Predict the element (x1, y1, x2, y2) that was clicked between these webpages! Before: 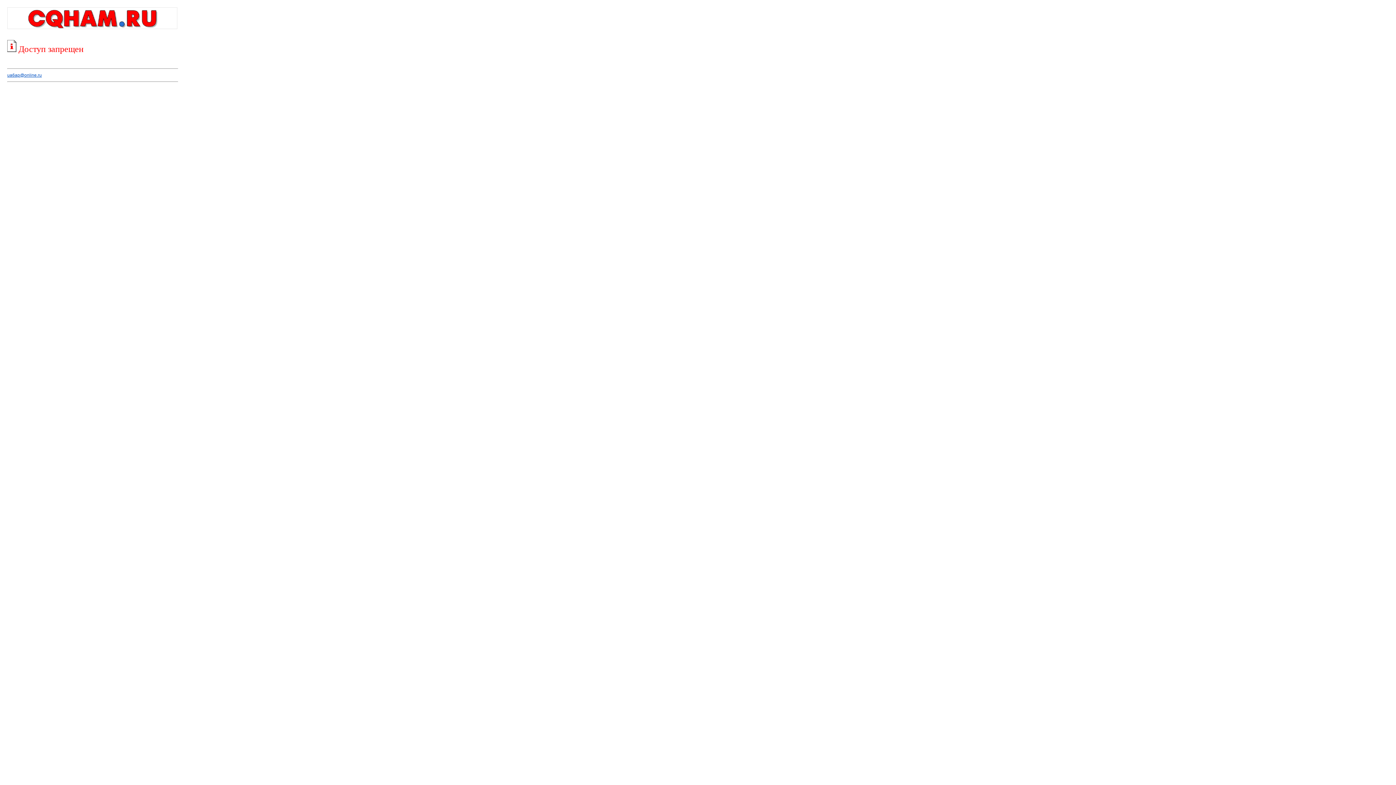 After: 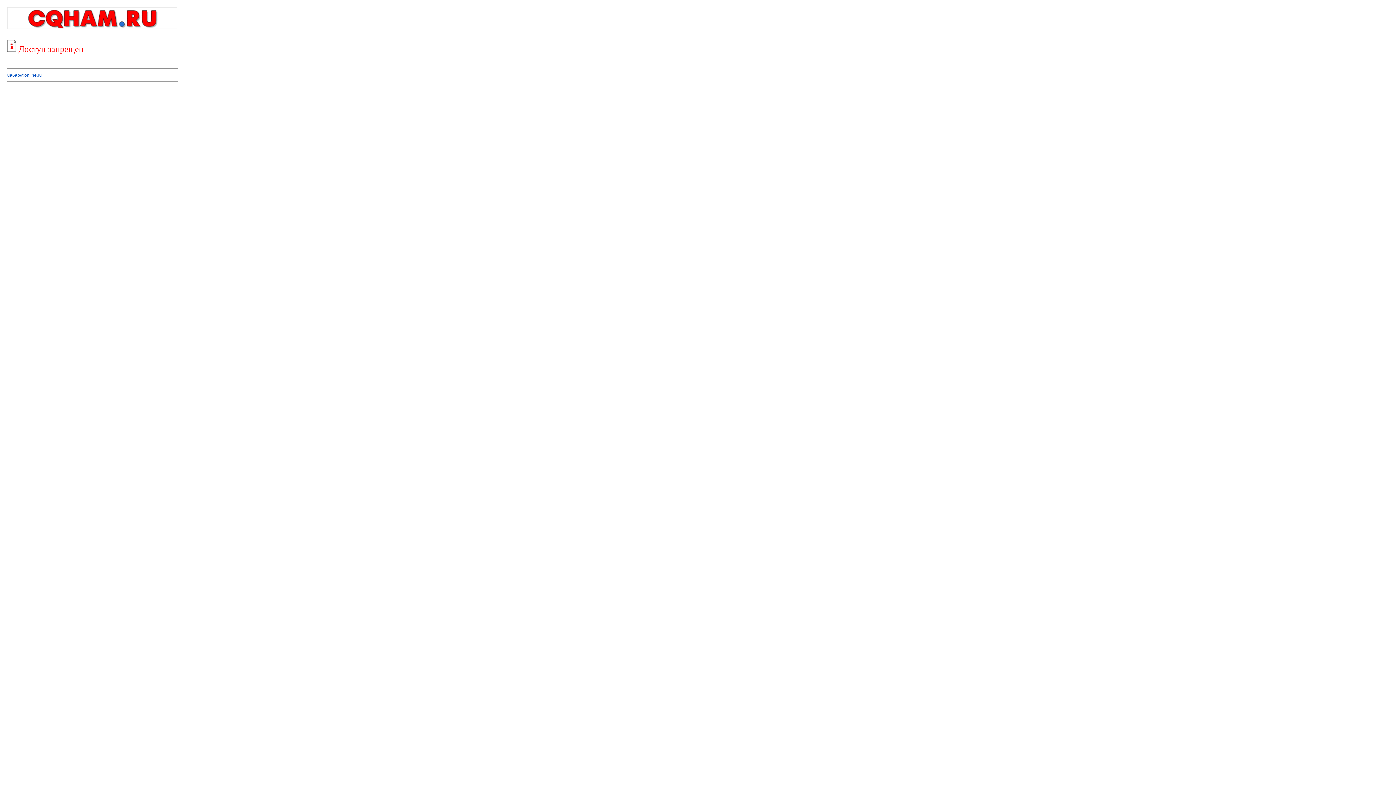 Action: label: ua6ap@online.ru bbox: (7, 72, 41, 77)